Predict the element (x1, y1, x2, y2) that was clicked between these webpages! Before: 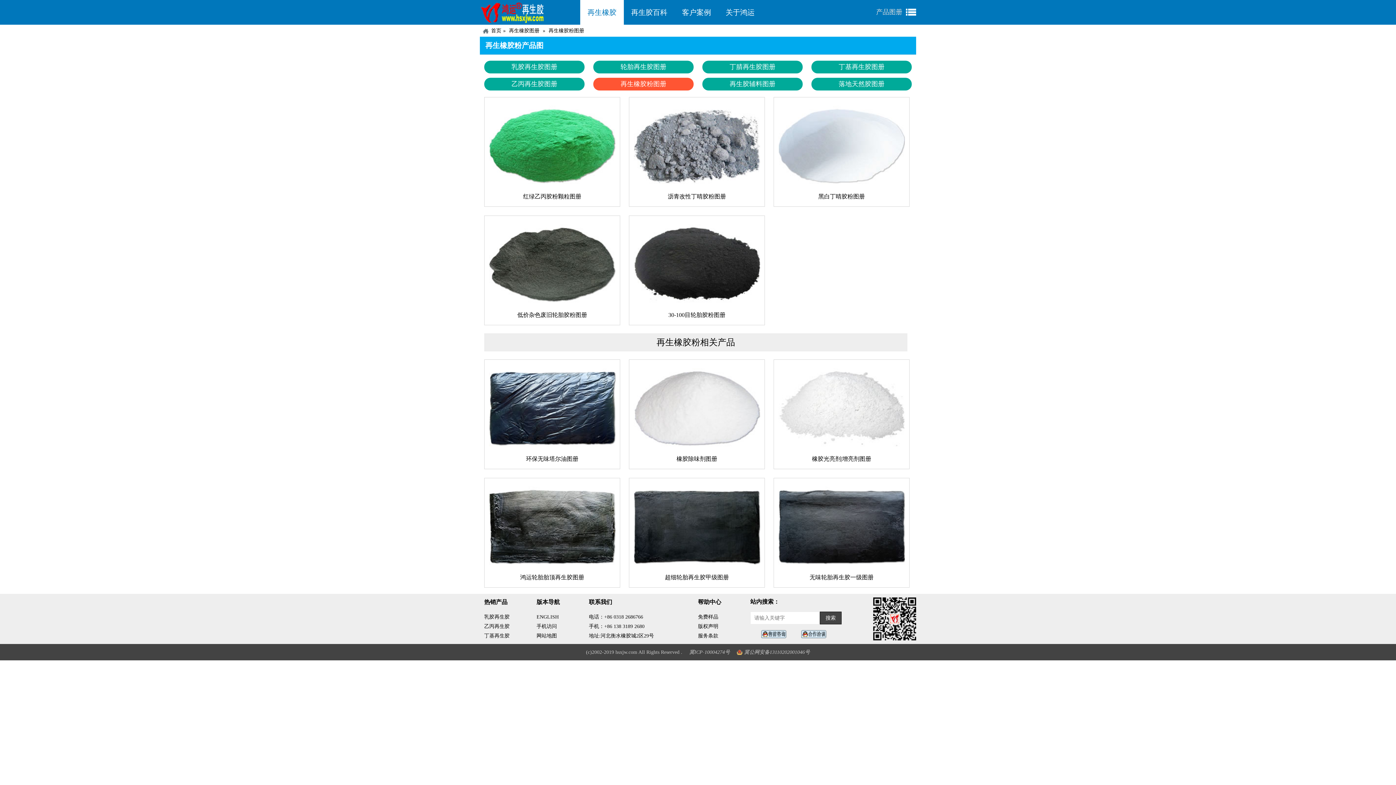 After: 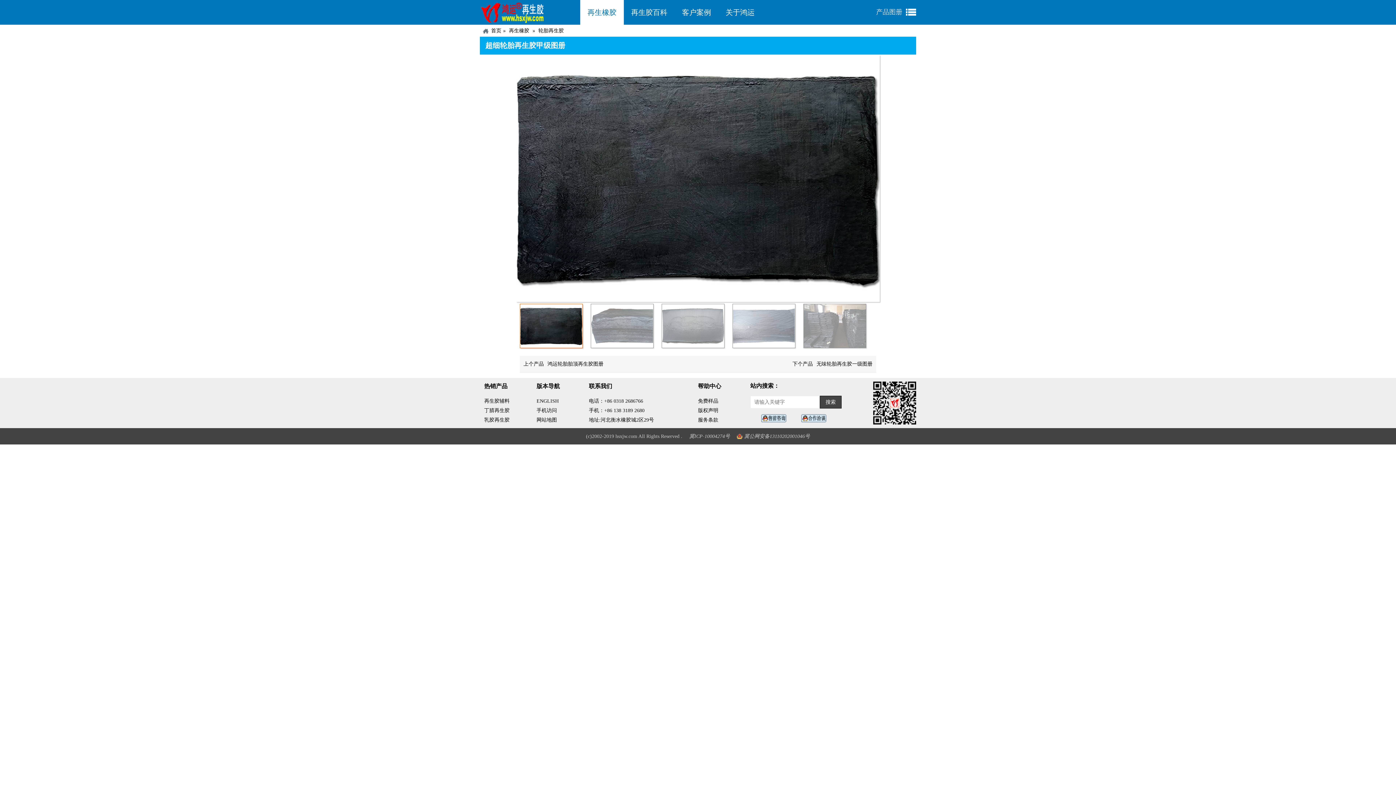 Action: bbox: (633, 565, 760, 583) label: 超细轮胎再生胶甲级图册